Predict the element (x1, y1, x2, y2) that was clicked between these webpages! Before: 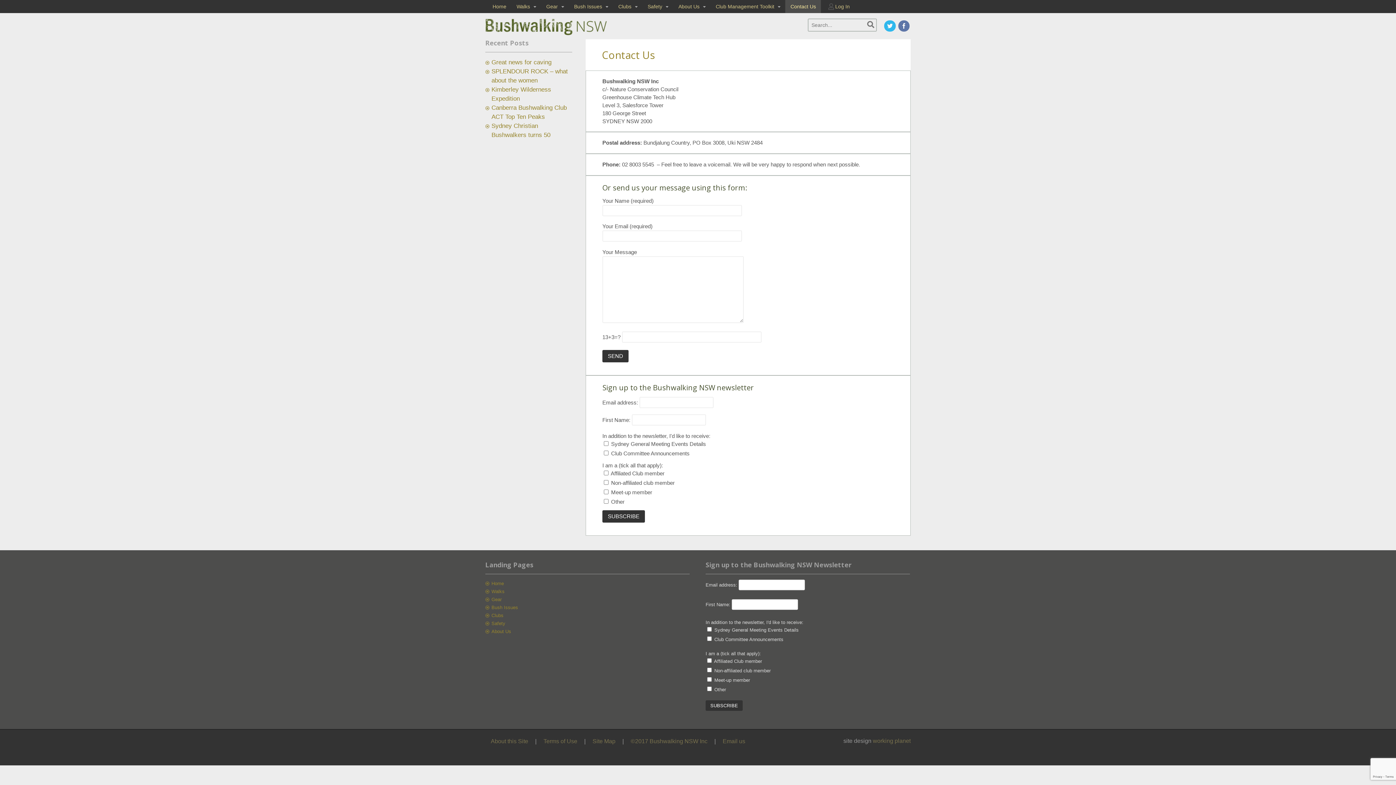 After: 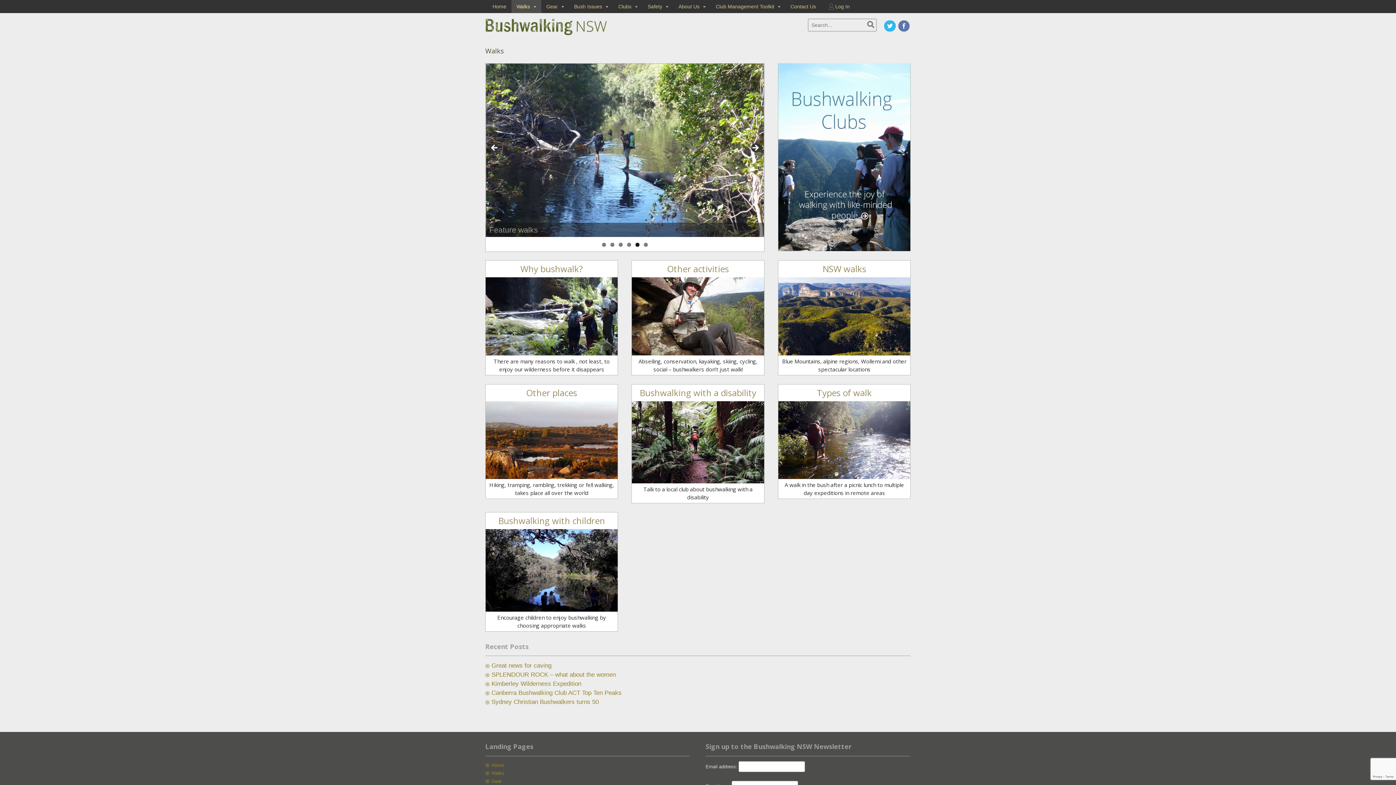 Action: bbox: (491, 589, 504, 594) label: Walks